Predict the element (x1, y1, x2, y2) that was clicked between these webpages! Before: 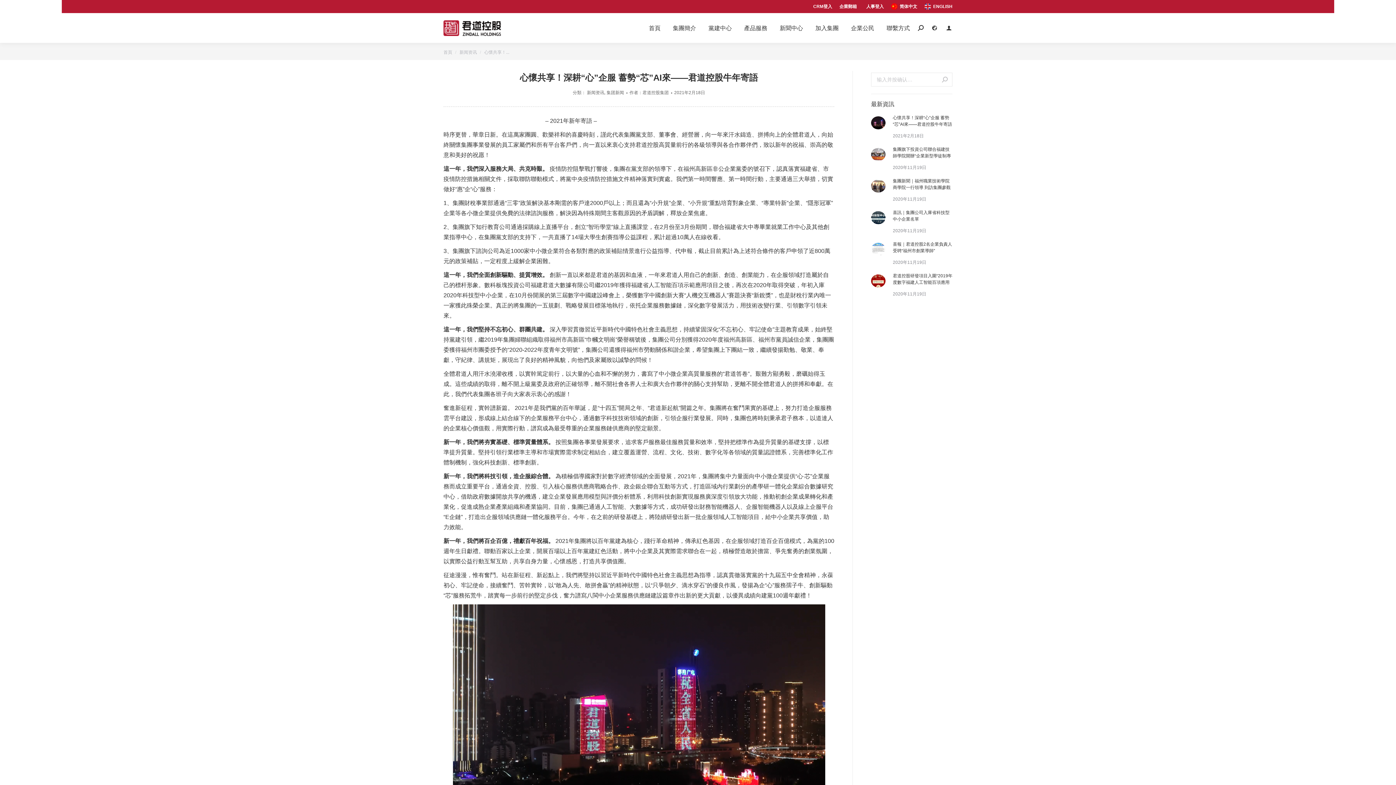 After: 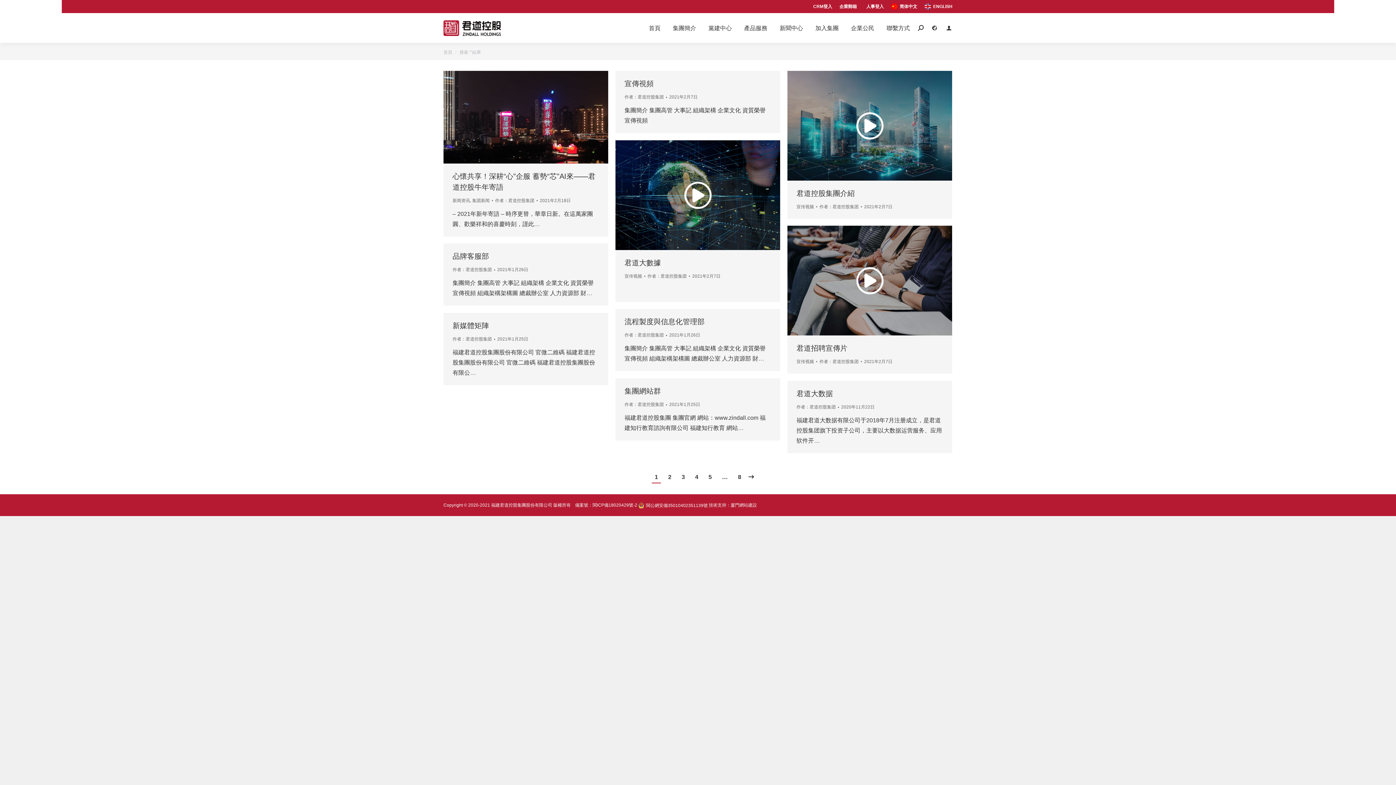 Action: bbox: (941, 72, 948, 86)